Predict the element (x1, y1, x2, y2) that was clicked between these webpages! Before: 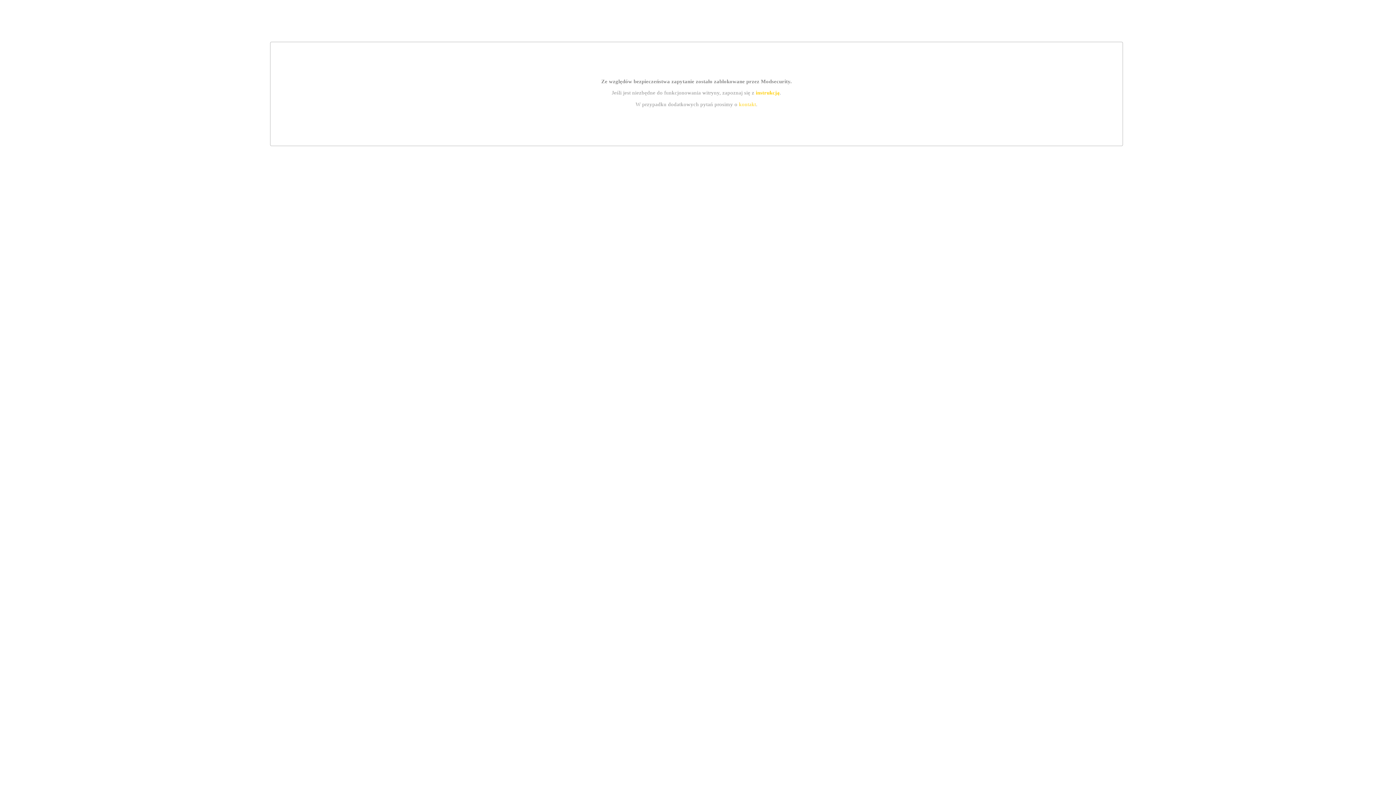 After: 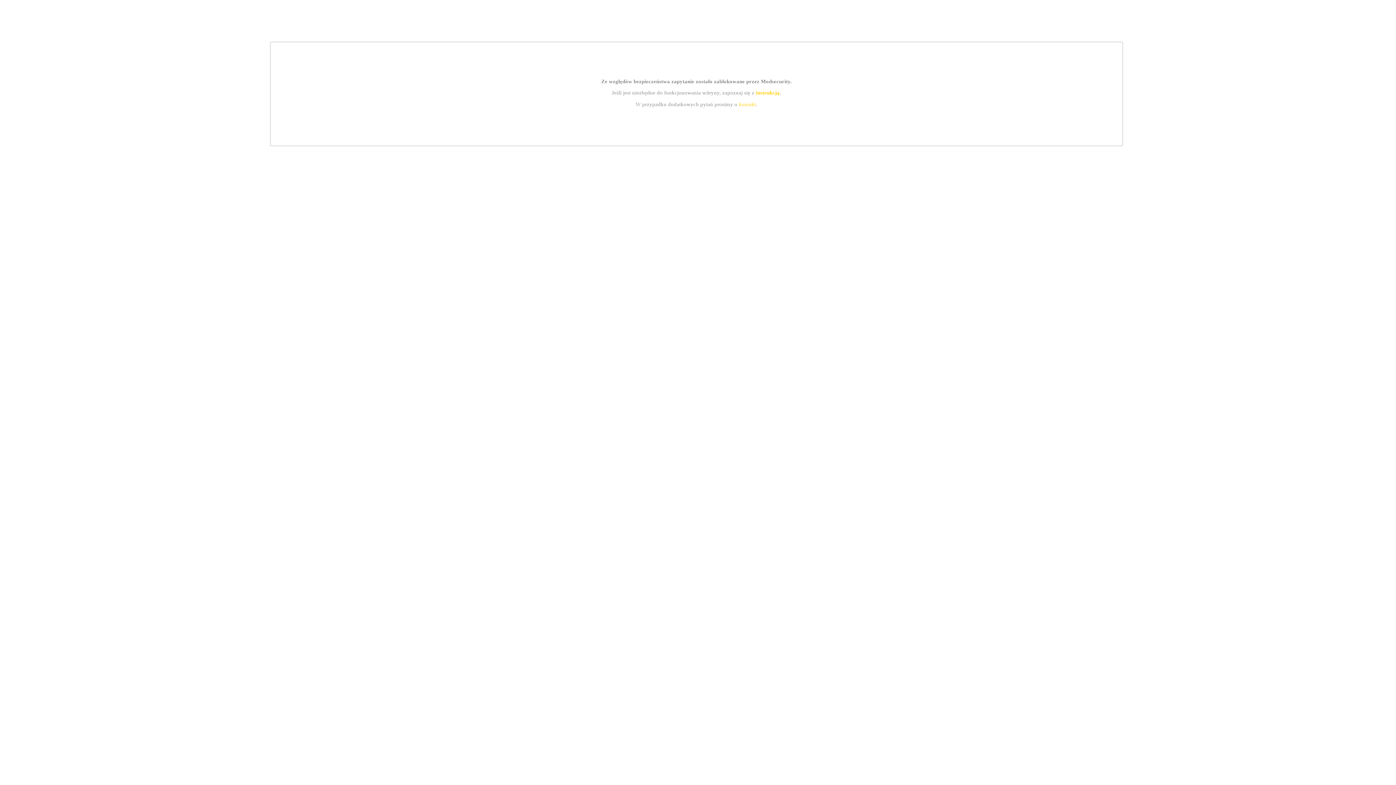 Action: label: kontakt bbox: (739, 101, 756, 107)